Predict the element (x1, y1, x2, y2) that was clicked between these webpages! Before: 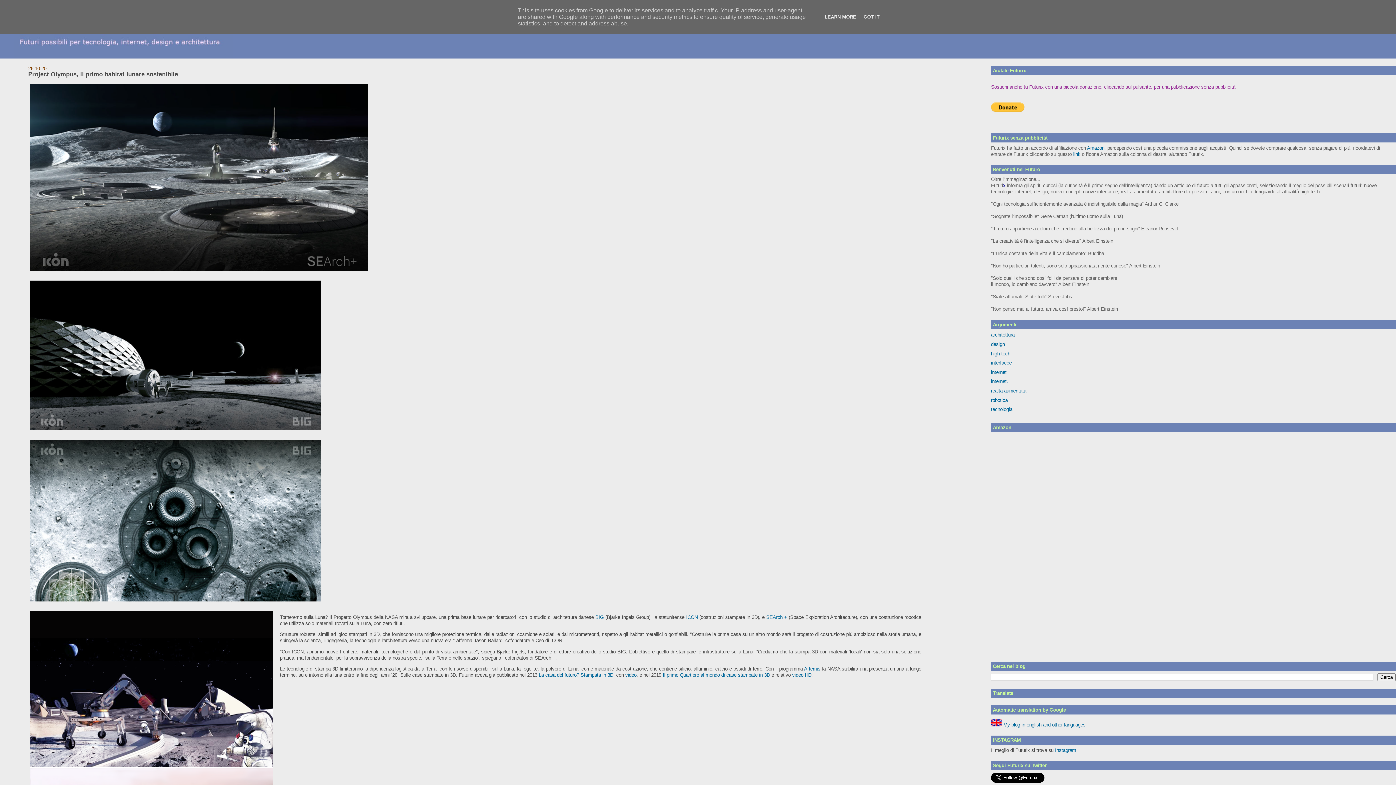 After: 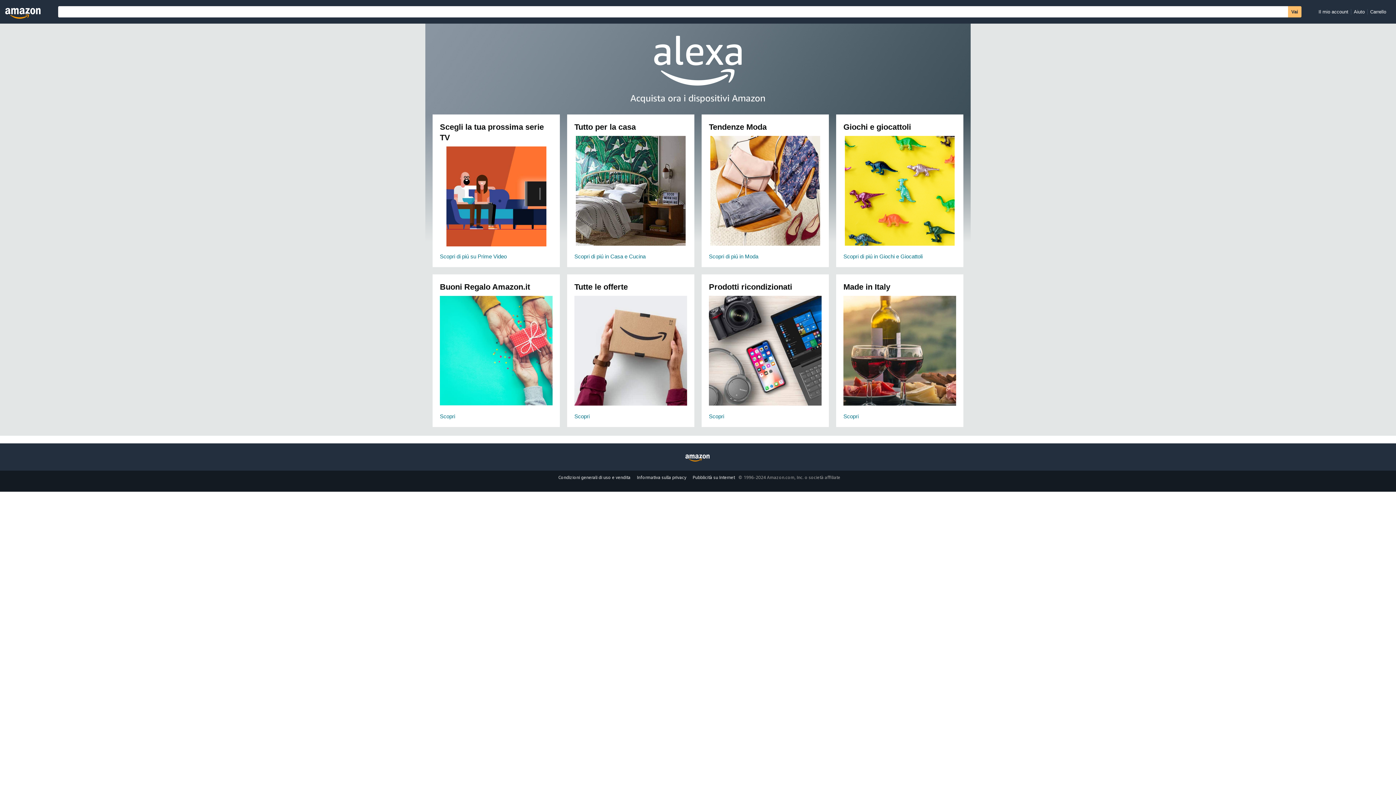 Action: label: link bbox: (1073, 151, 1080, 156)